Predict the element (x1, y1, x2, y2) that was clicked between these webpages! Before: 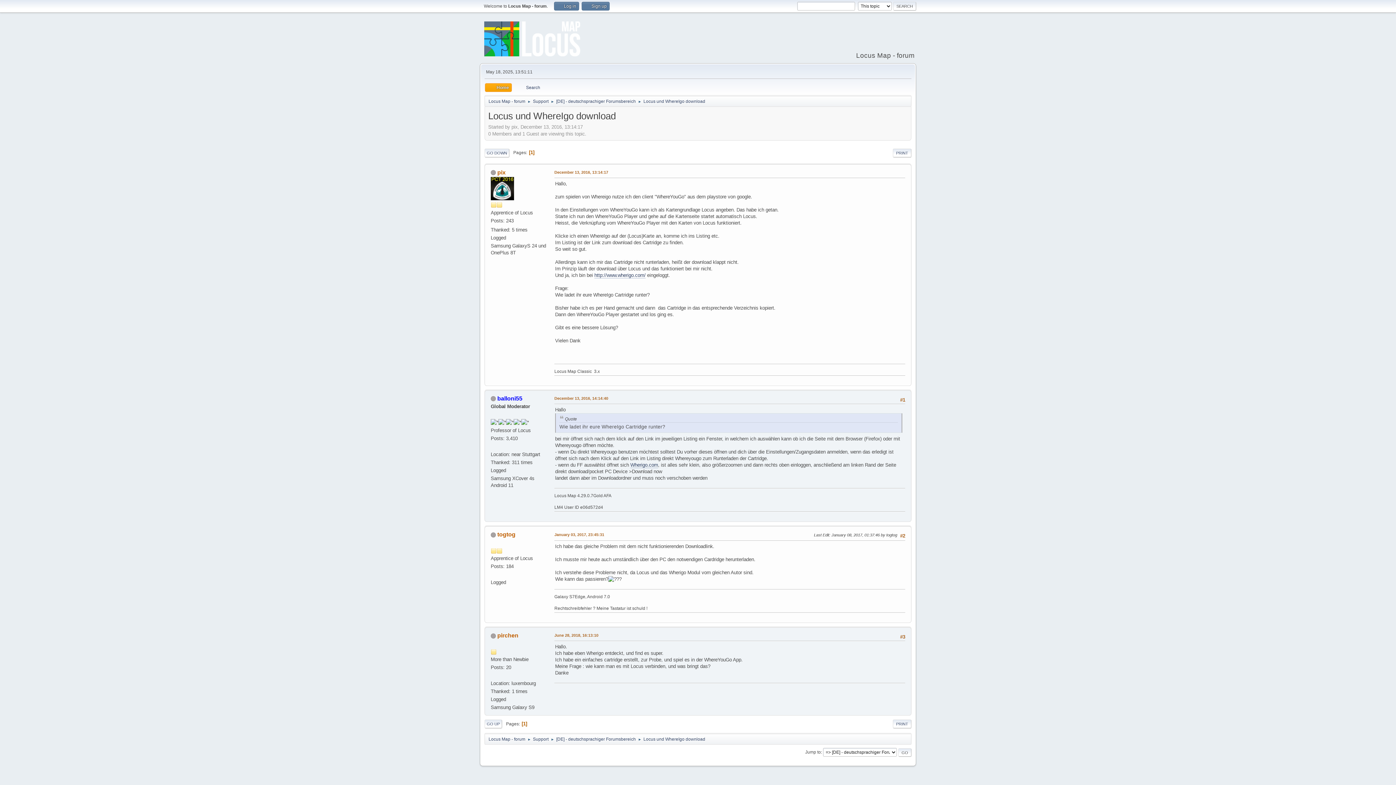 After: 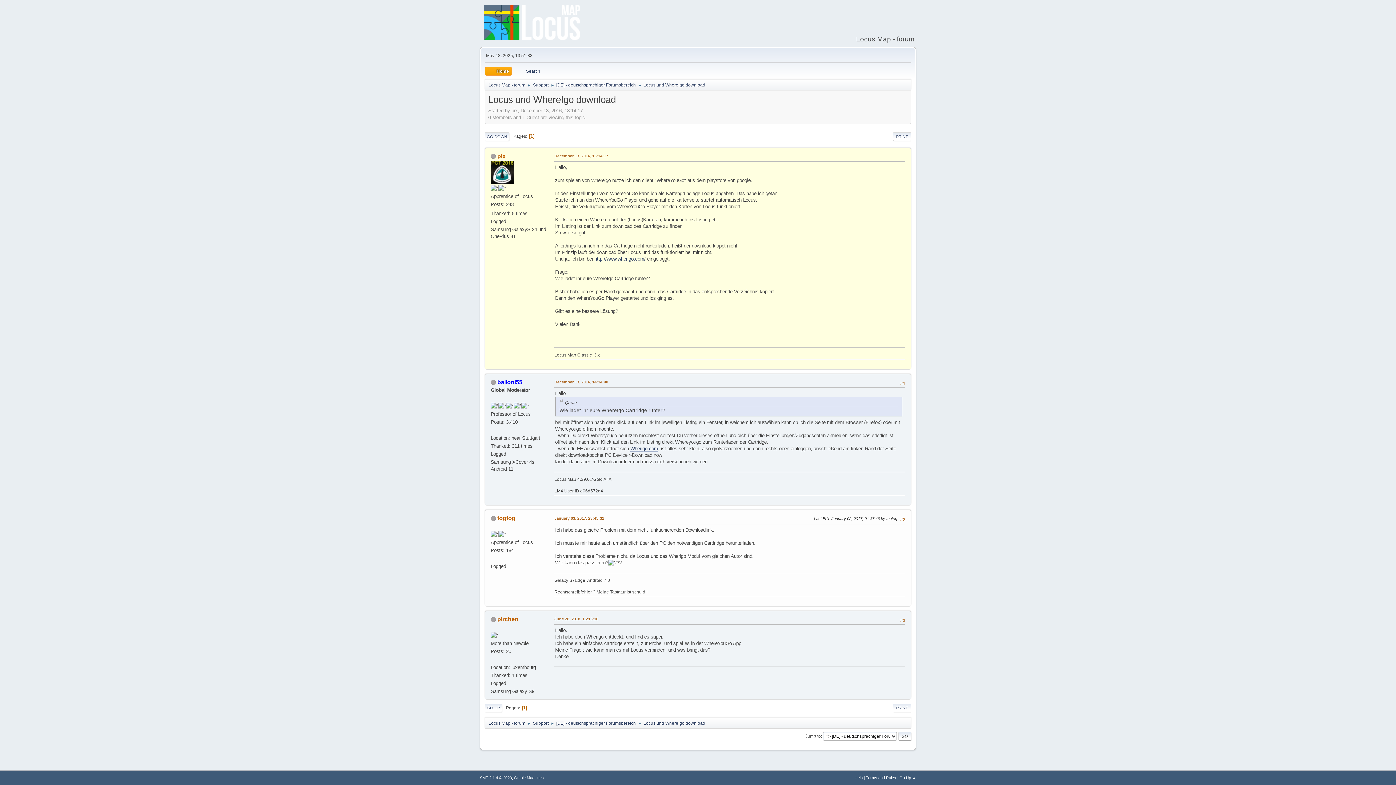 Action: label: December 13, 2016, 13:14:17 bbox: (554, 169, 608, 175)